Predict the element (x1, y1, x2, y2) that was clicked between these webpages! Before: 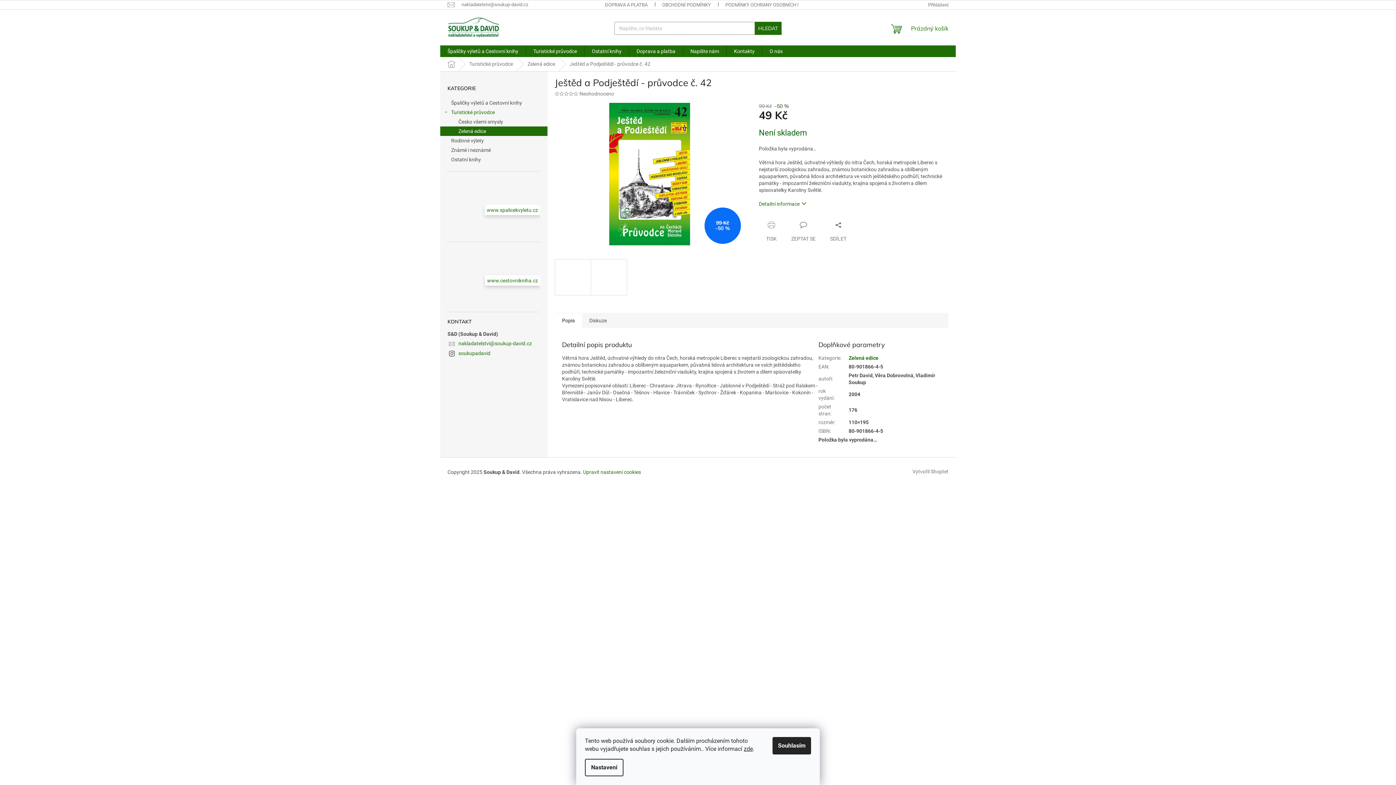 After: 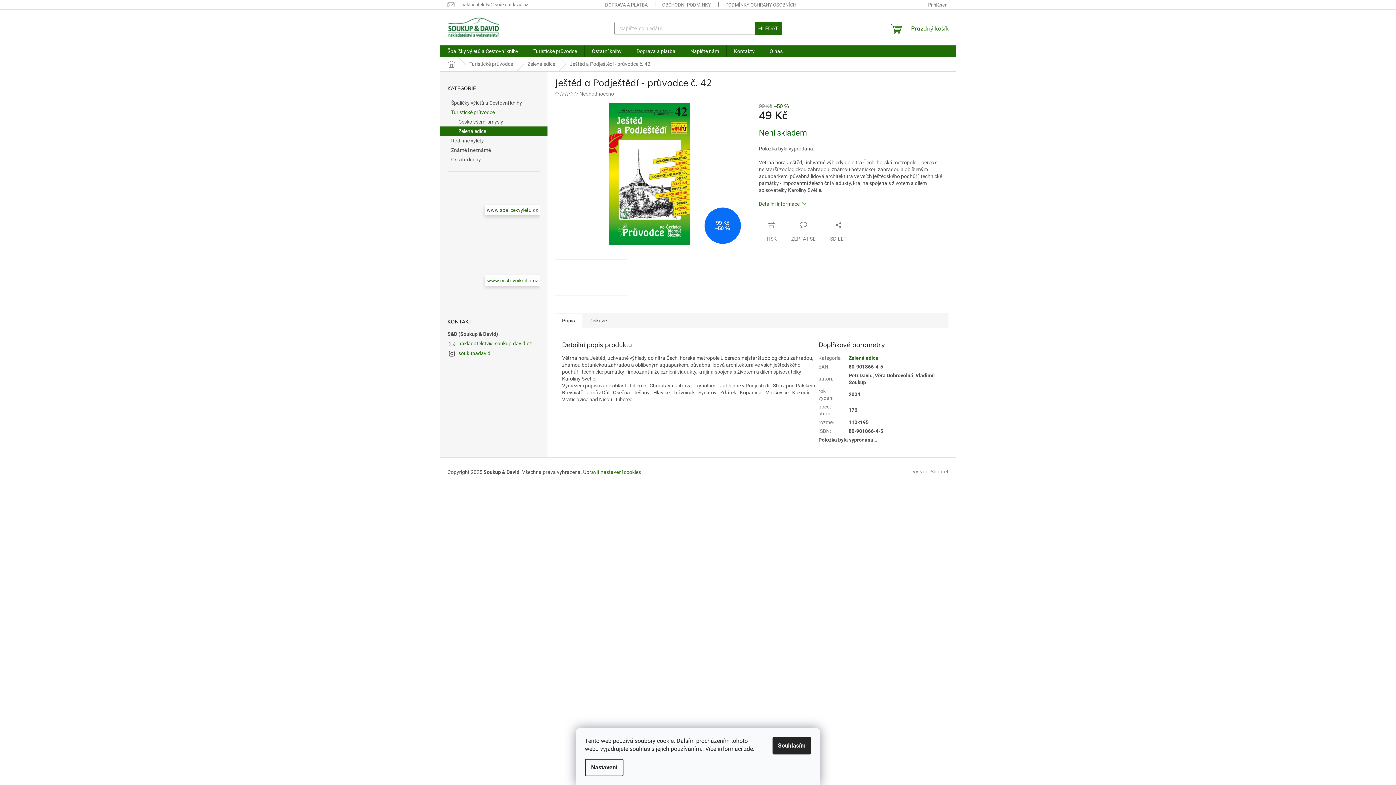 Action: label: zde bbox: (744, 745, 753, 752)